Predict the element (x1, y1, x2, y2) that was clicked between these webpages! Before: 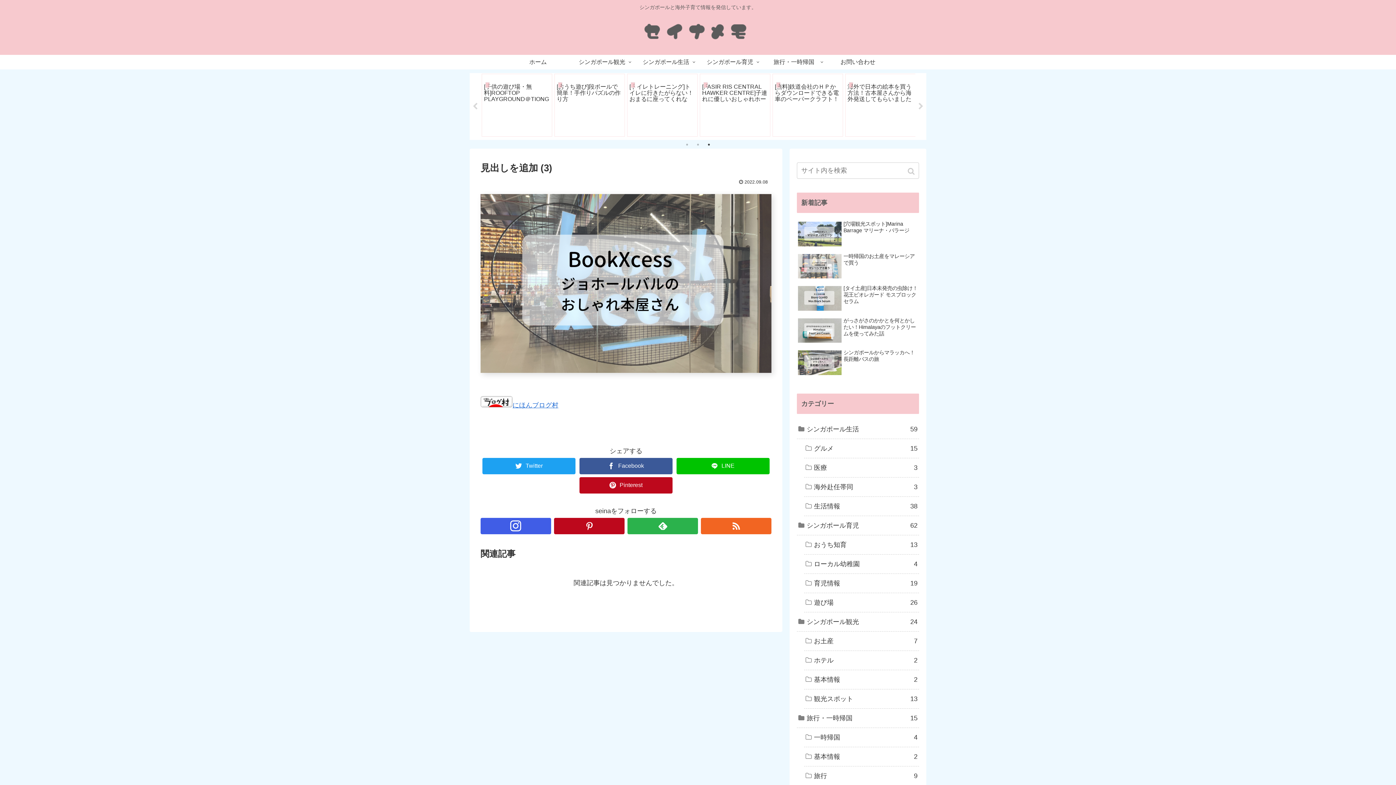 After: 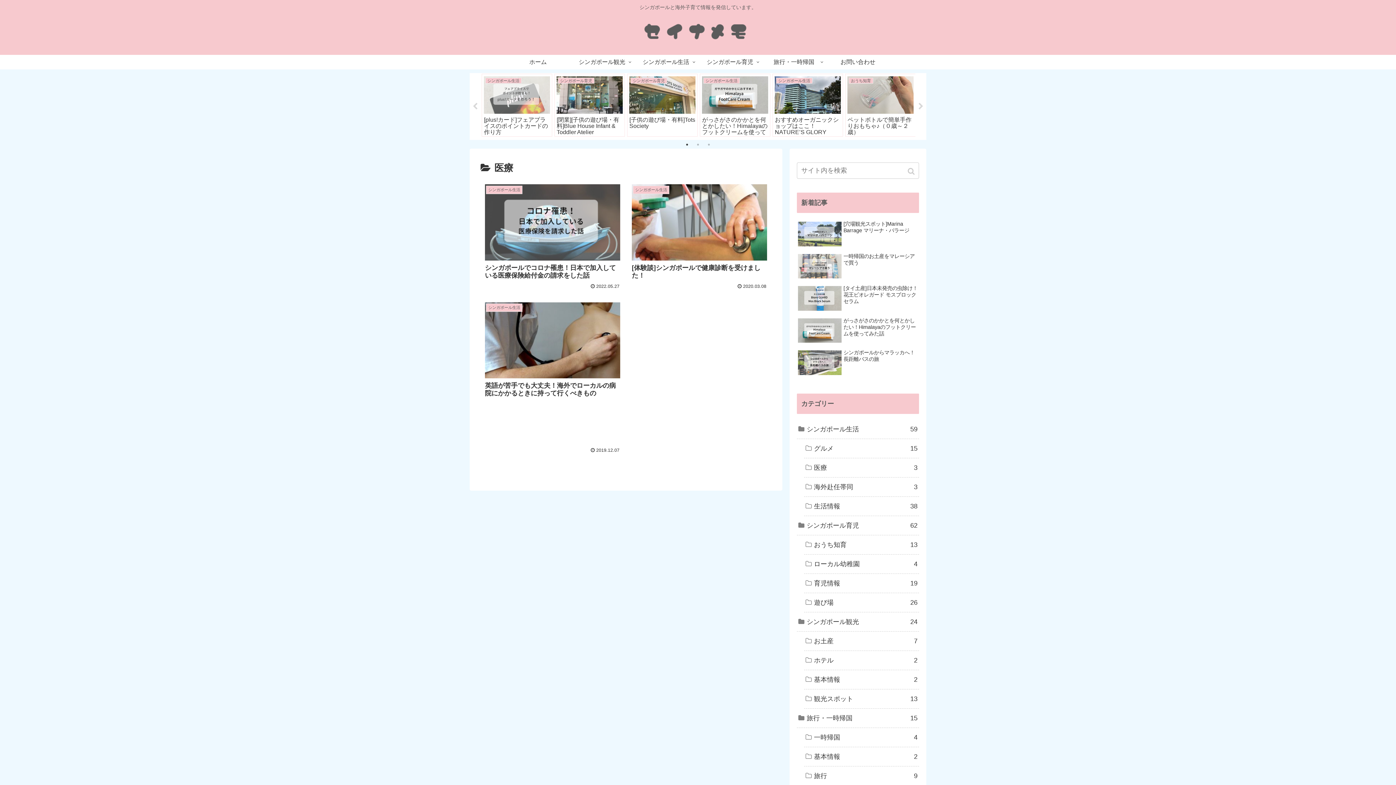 Action: bbox: (804, 458, 919, 477) label: 医療
3